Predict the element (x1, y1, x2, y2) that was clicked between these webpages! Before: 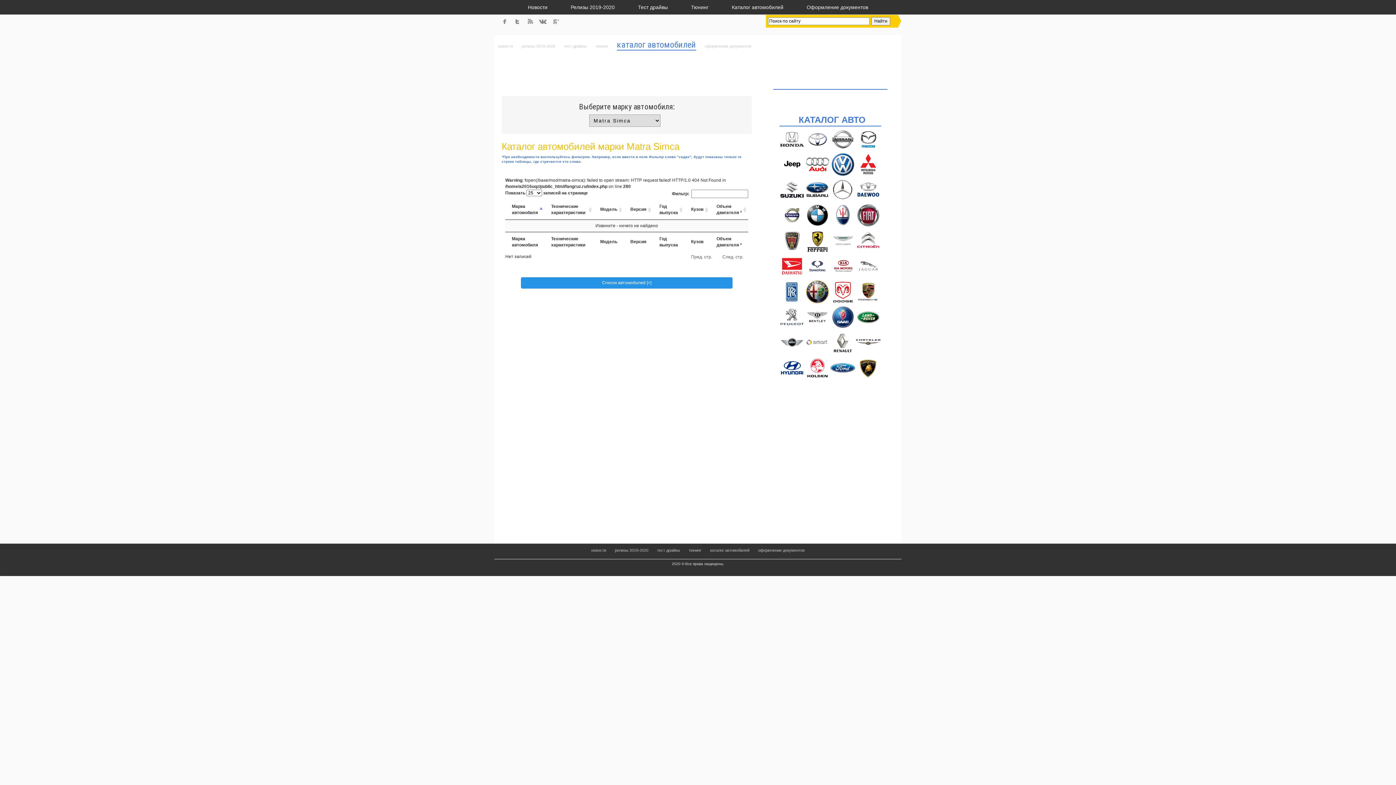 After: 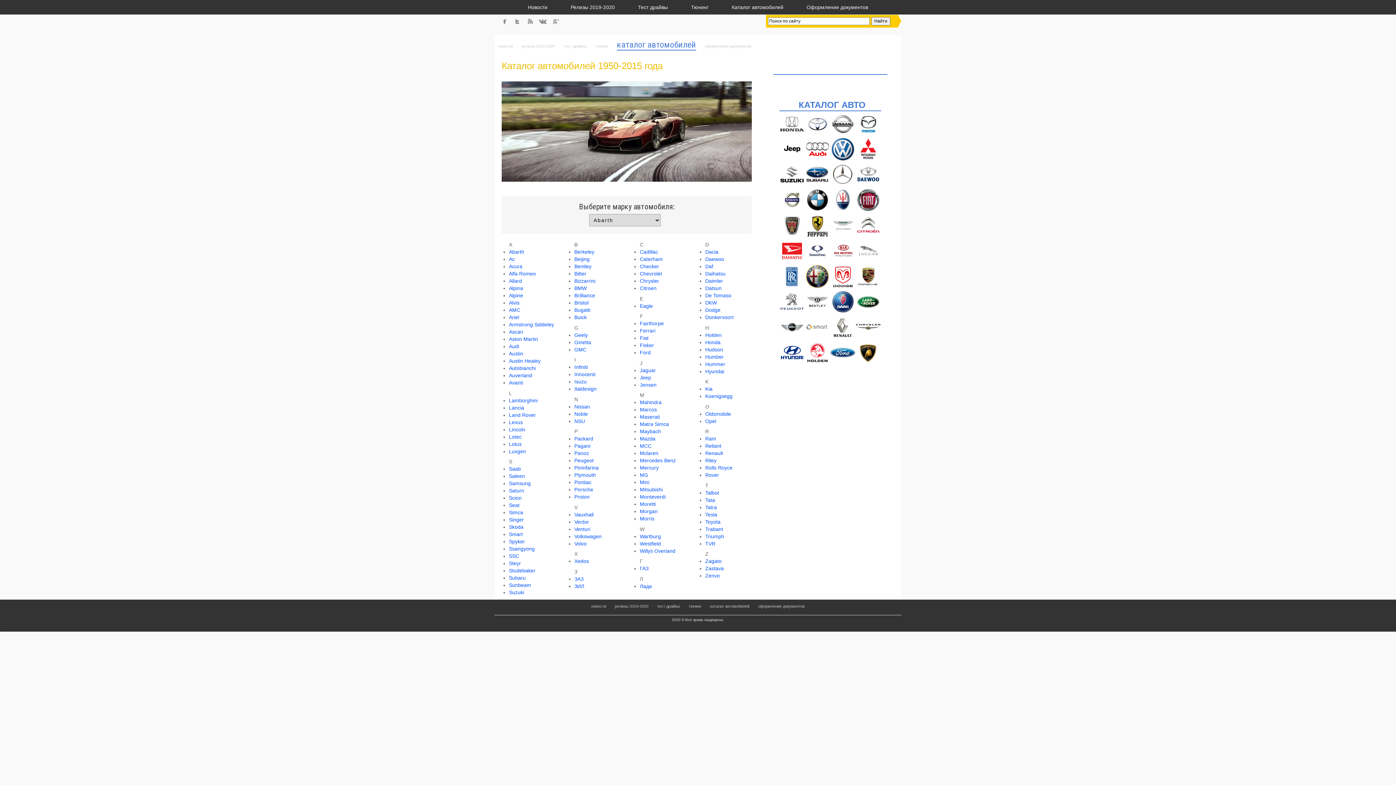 Action: bbox: (617, 39, 696, 50) label: каталог автомобилей